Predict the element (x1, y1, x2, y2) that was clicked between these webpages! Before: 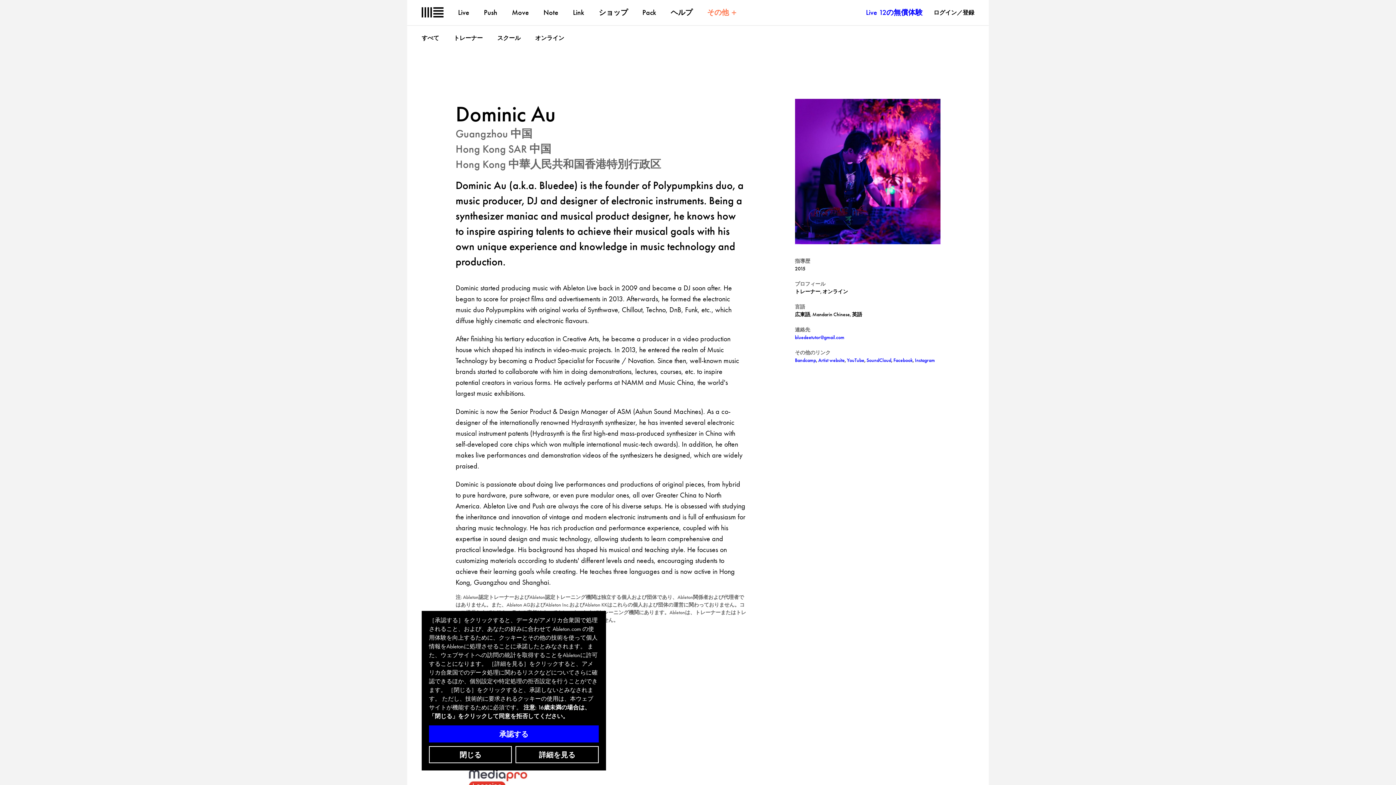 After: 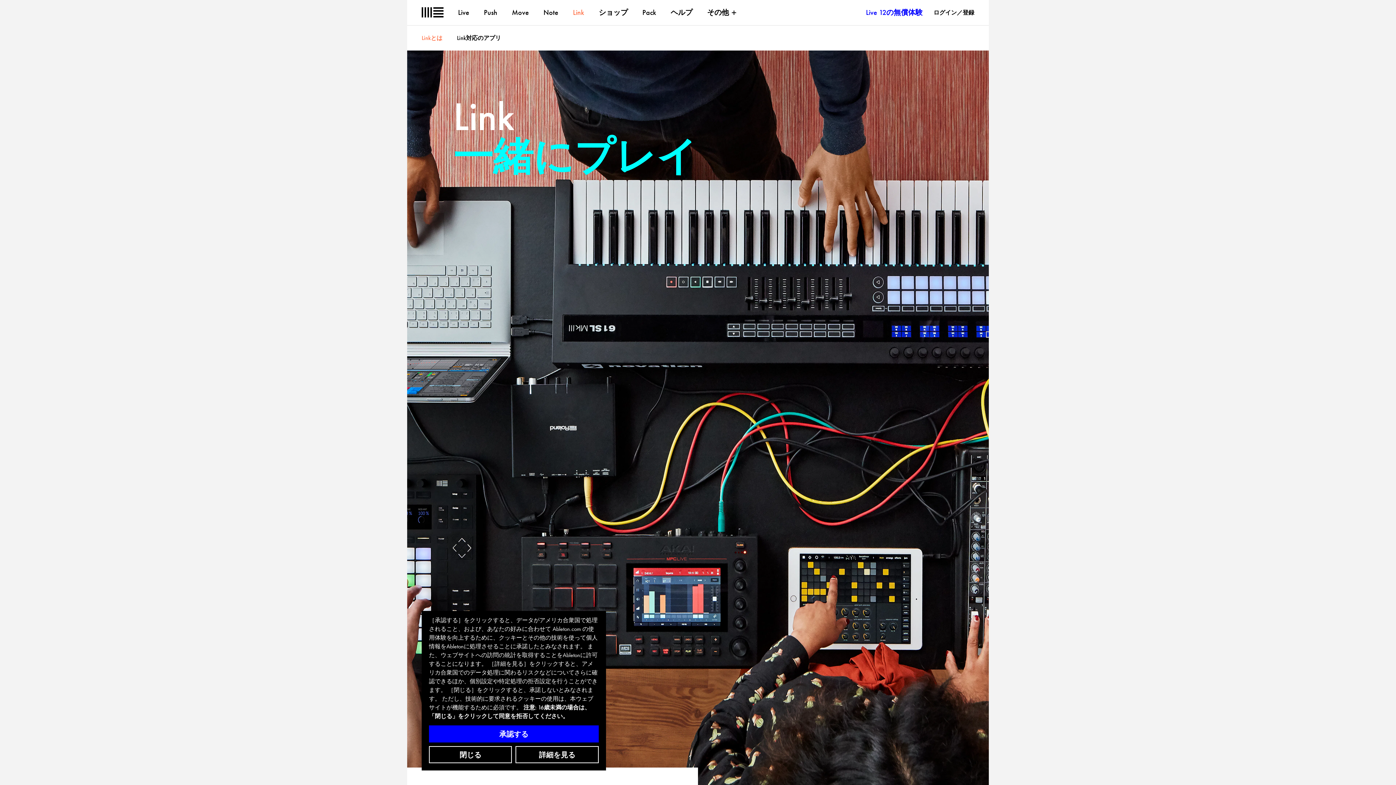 Action: label: Link bbox: (573, 7, 584, 17)